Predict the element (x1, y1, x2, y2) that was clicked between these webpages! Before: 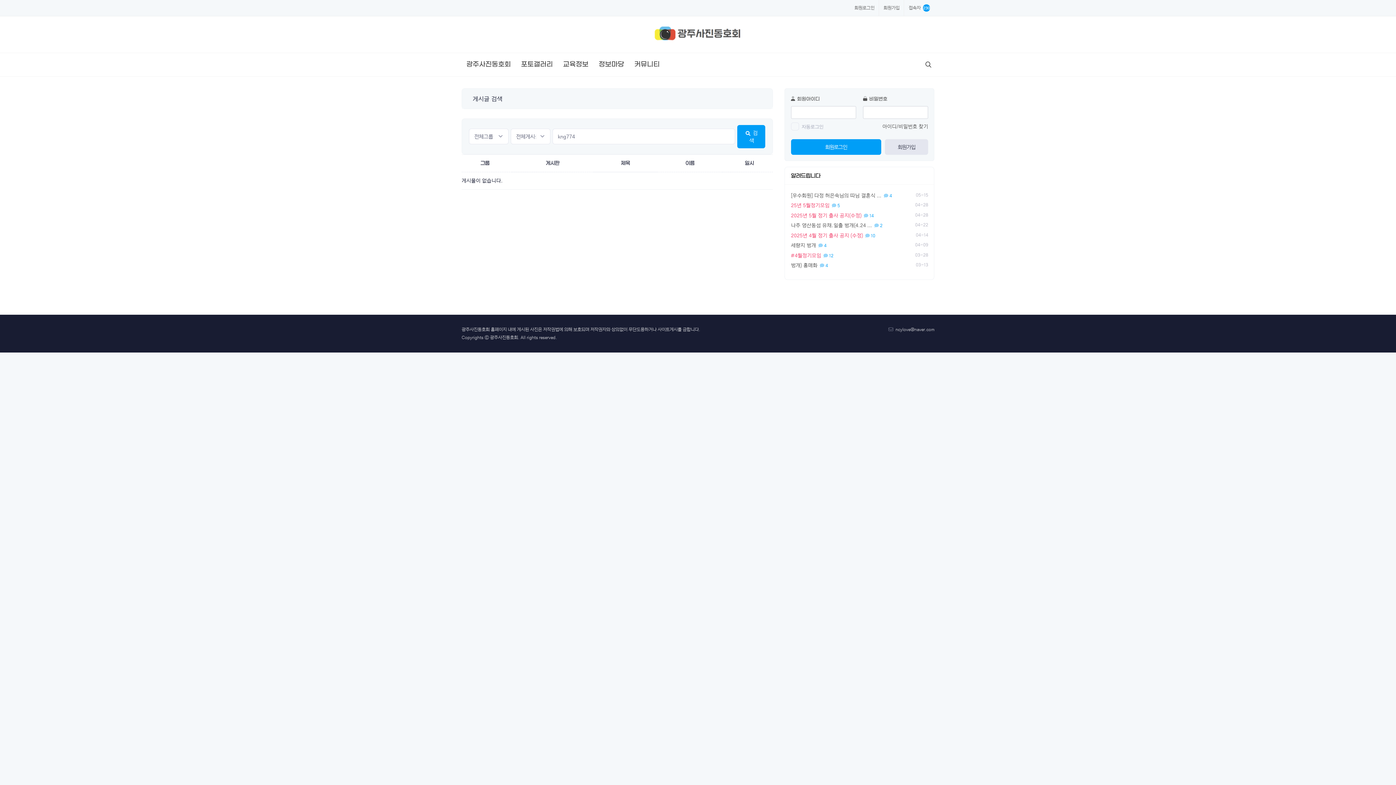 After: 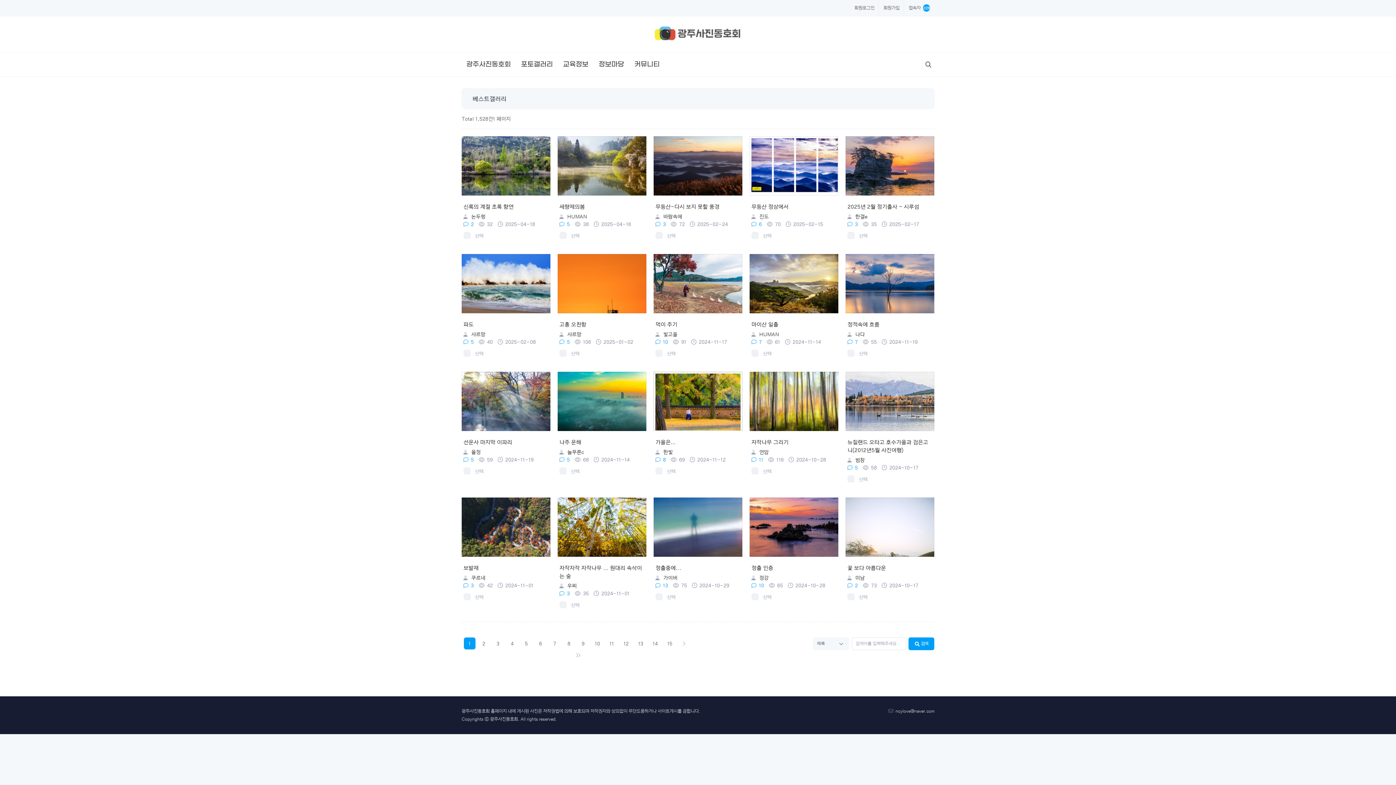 Action: bbox: (516, 53, 557, 75) label: 포토갤러리